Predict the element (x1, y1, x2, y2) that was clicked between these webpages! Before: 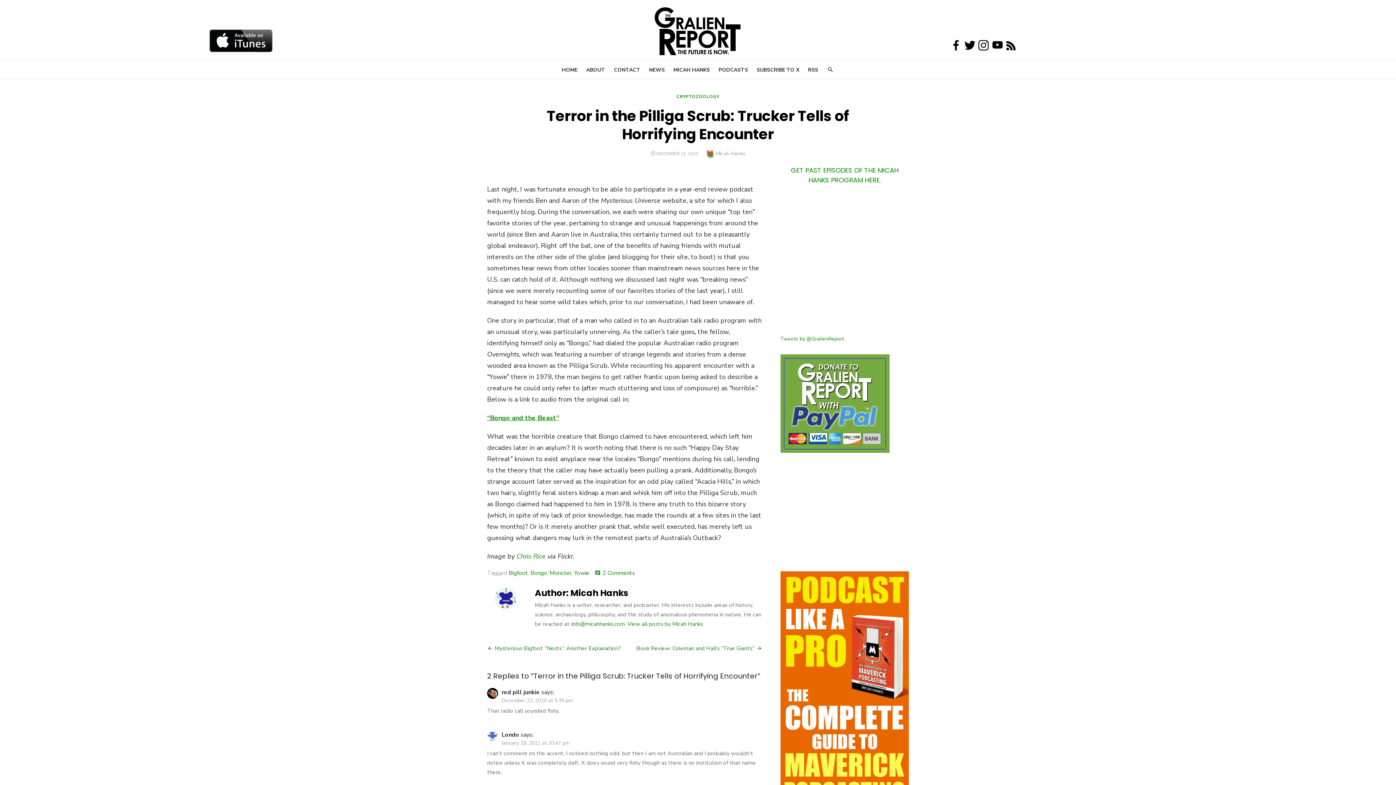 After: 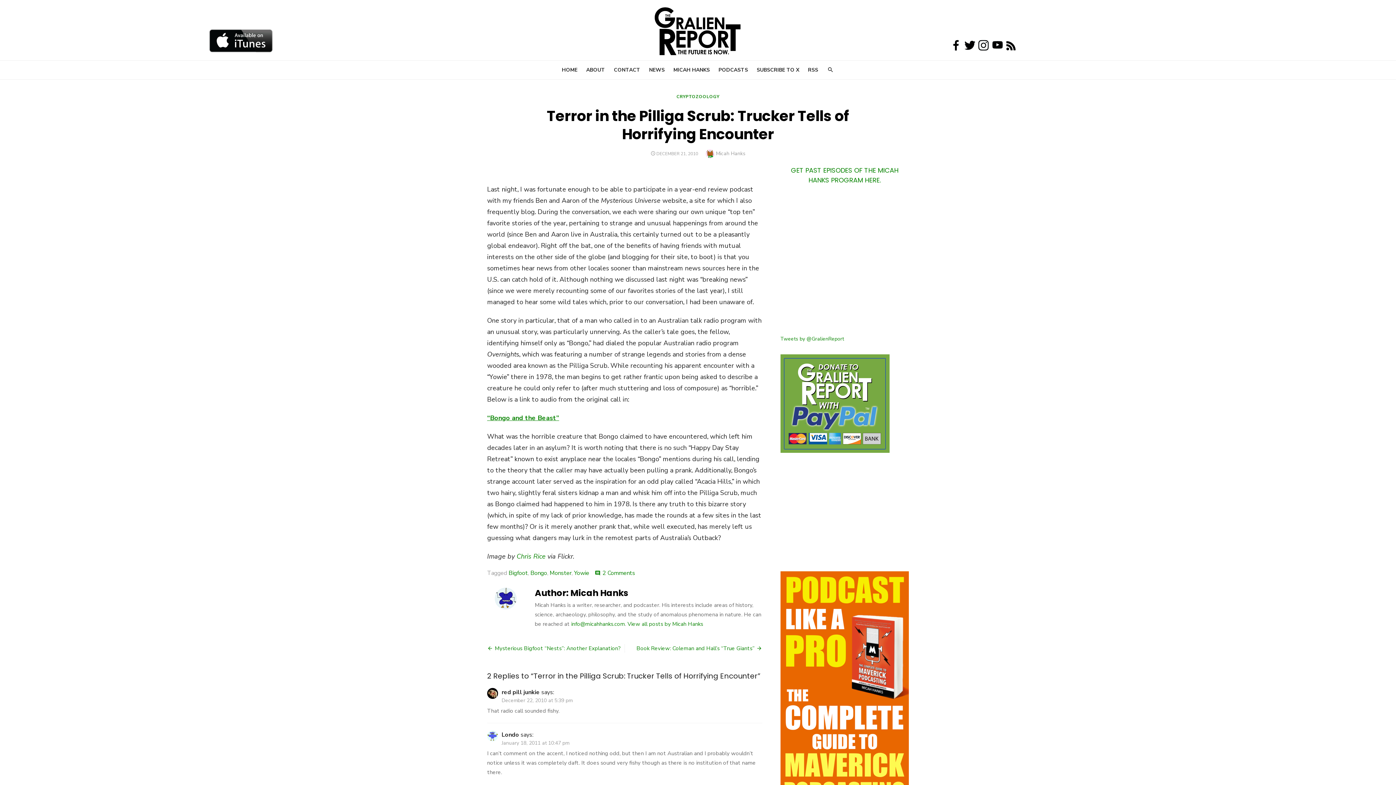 Action: bbox: (656, 150, 698, 156) label: DECEMBER 21, 2010